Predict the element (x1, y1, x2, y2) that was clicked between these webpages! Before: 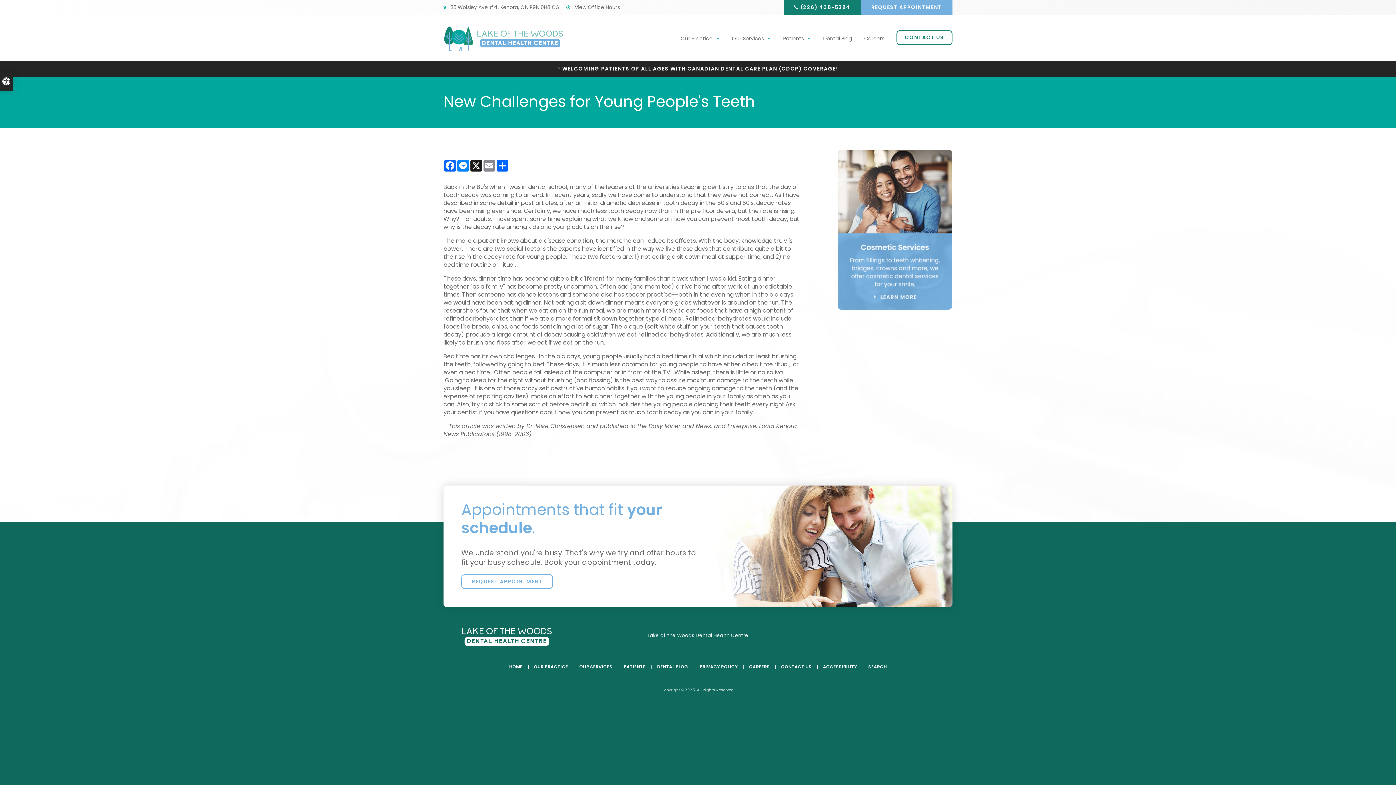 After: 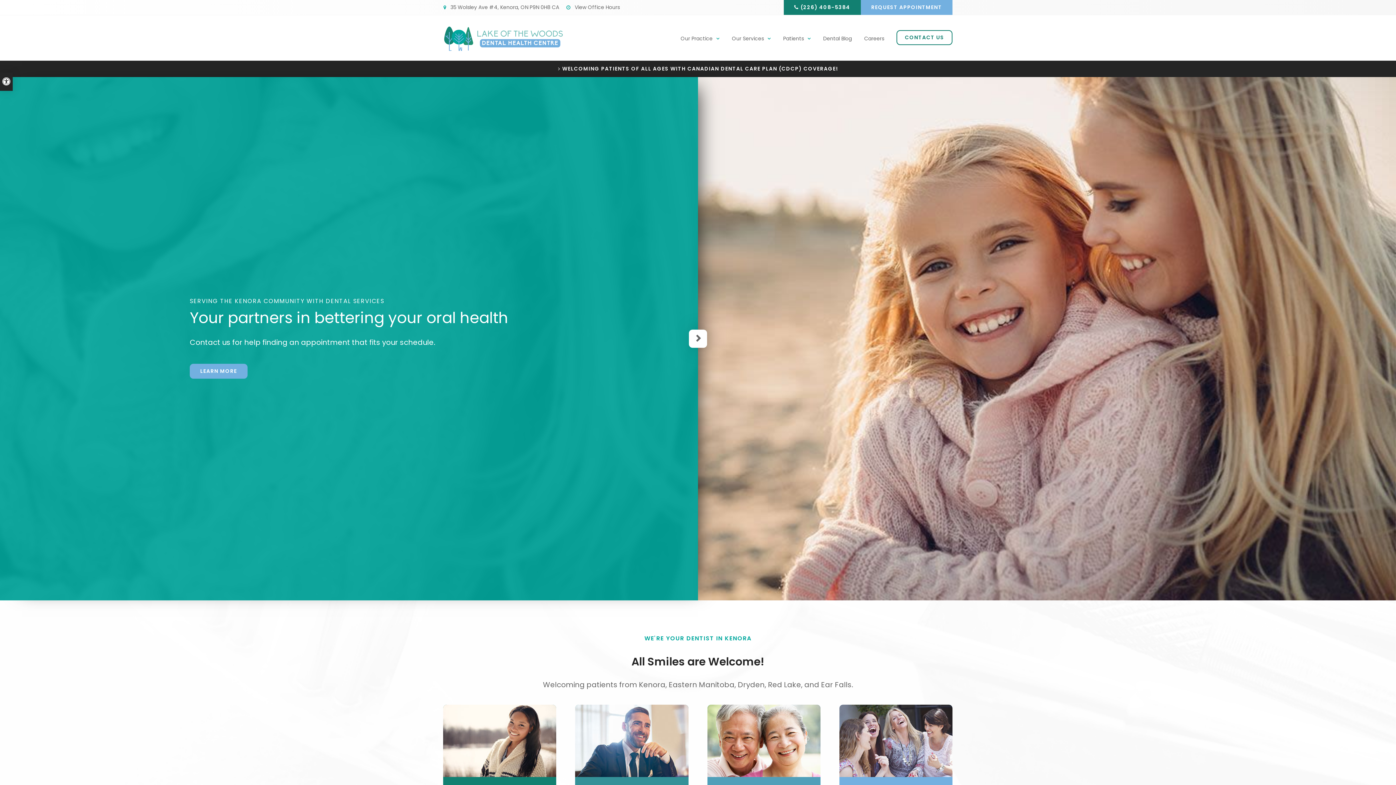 Action: label: HOME bbox: (509, 663, 522, 670)